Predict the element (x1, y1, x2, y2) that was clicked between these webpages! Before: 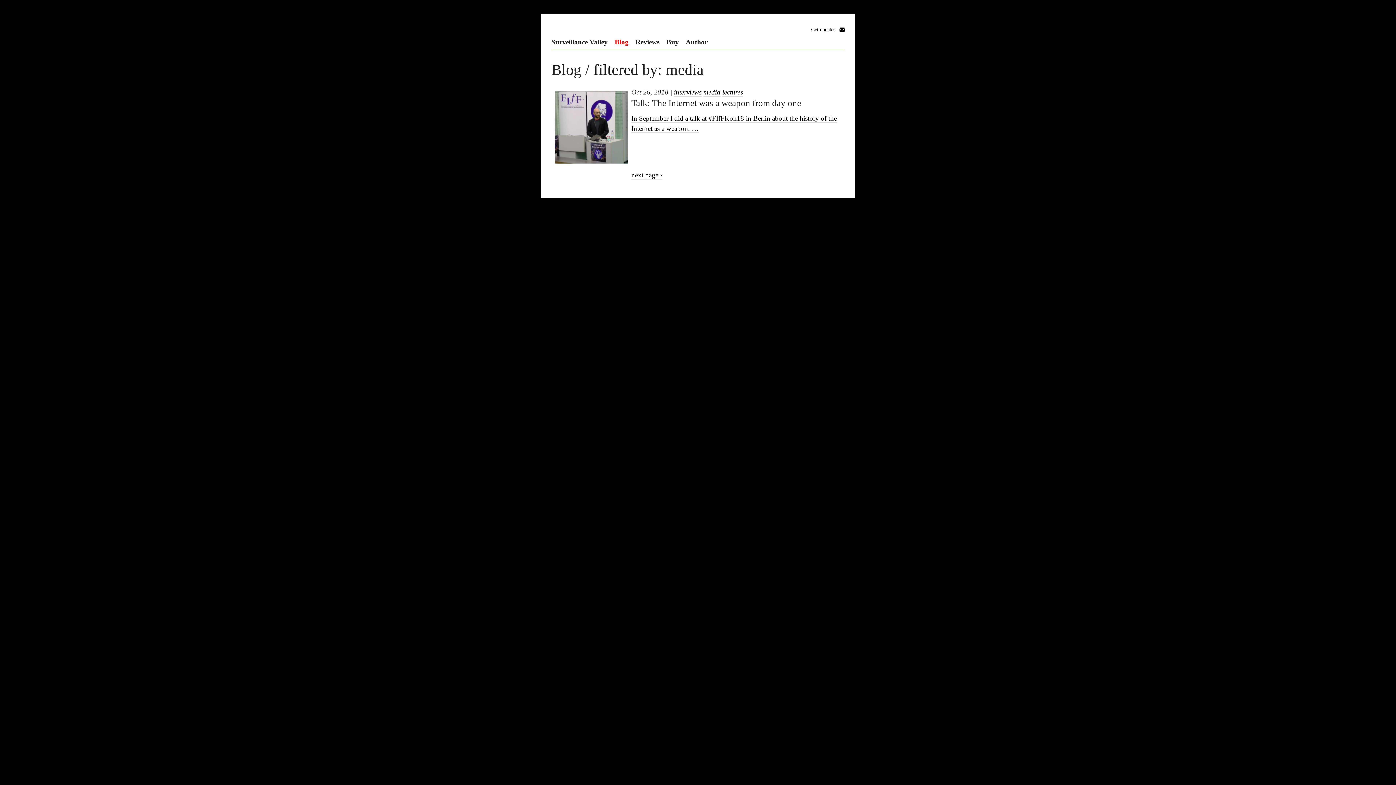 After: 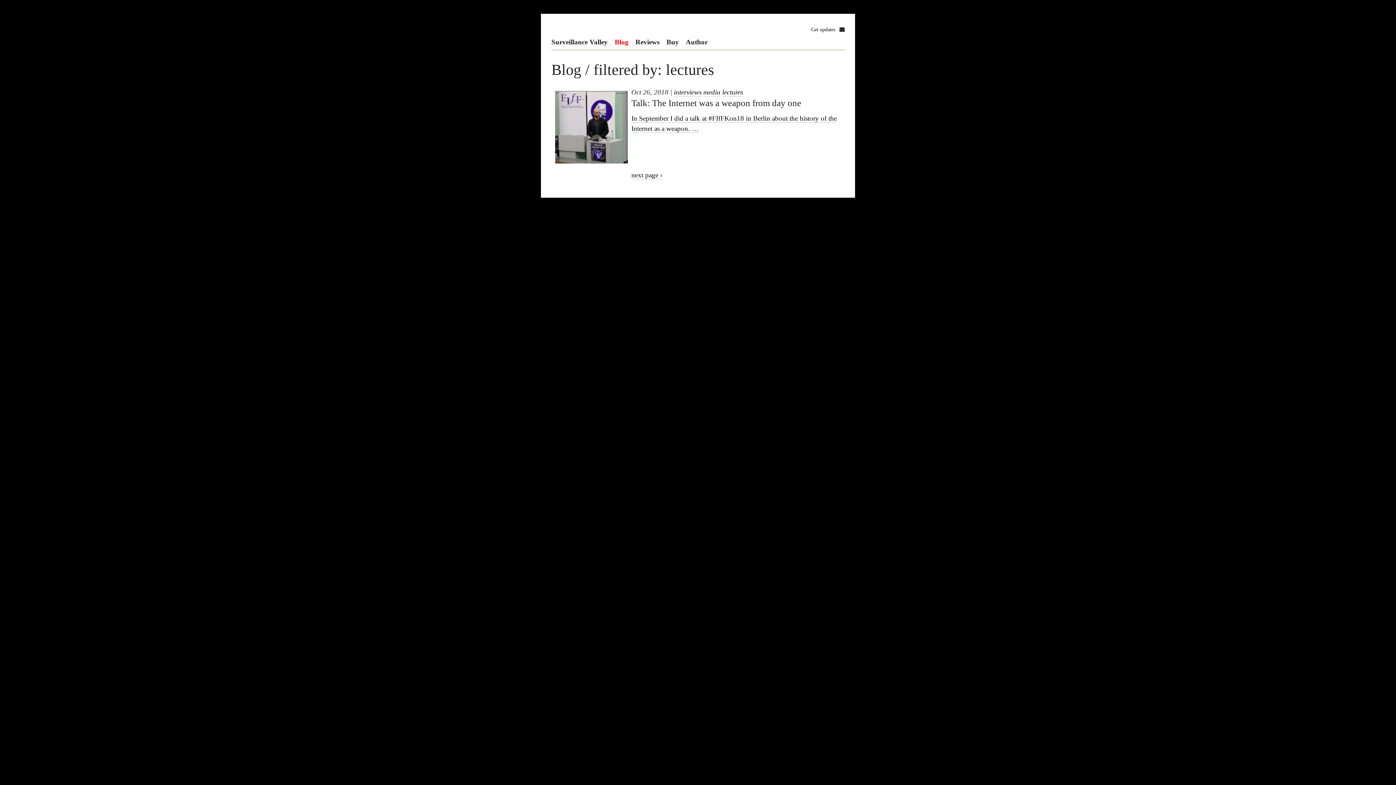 Action: label: lectures bbox: (722, 88, 743, 96)